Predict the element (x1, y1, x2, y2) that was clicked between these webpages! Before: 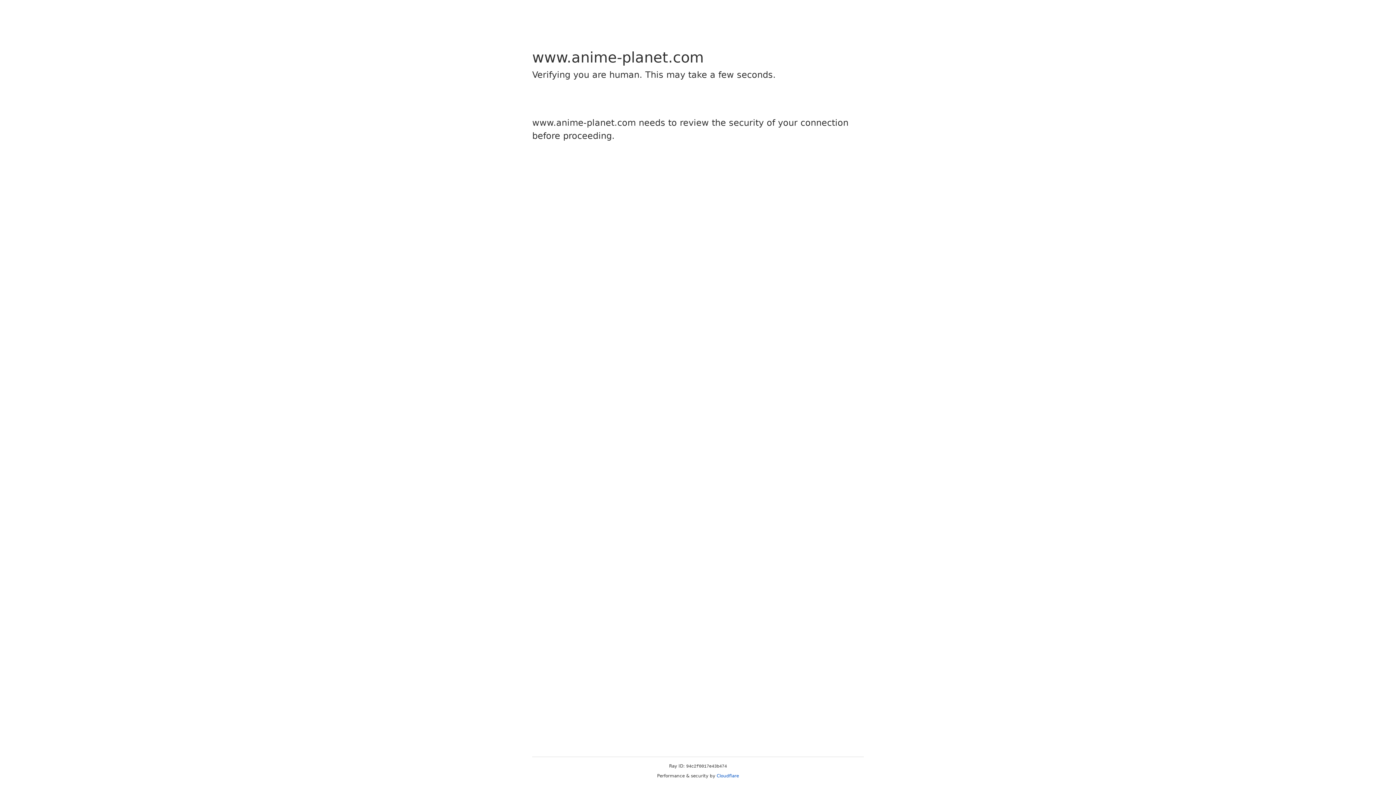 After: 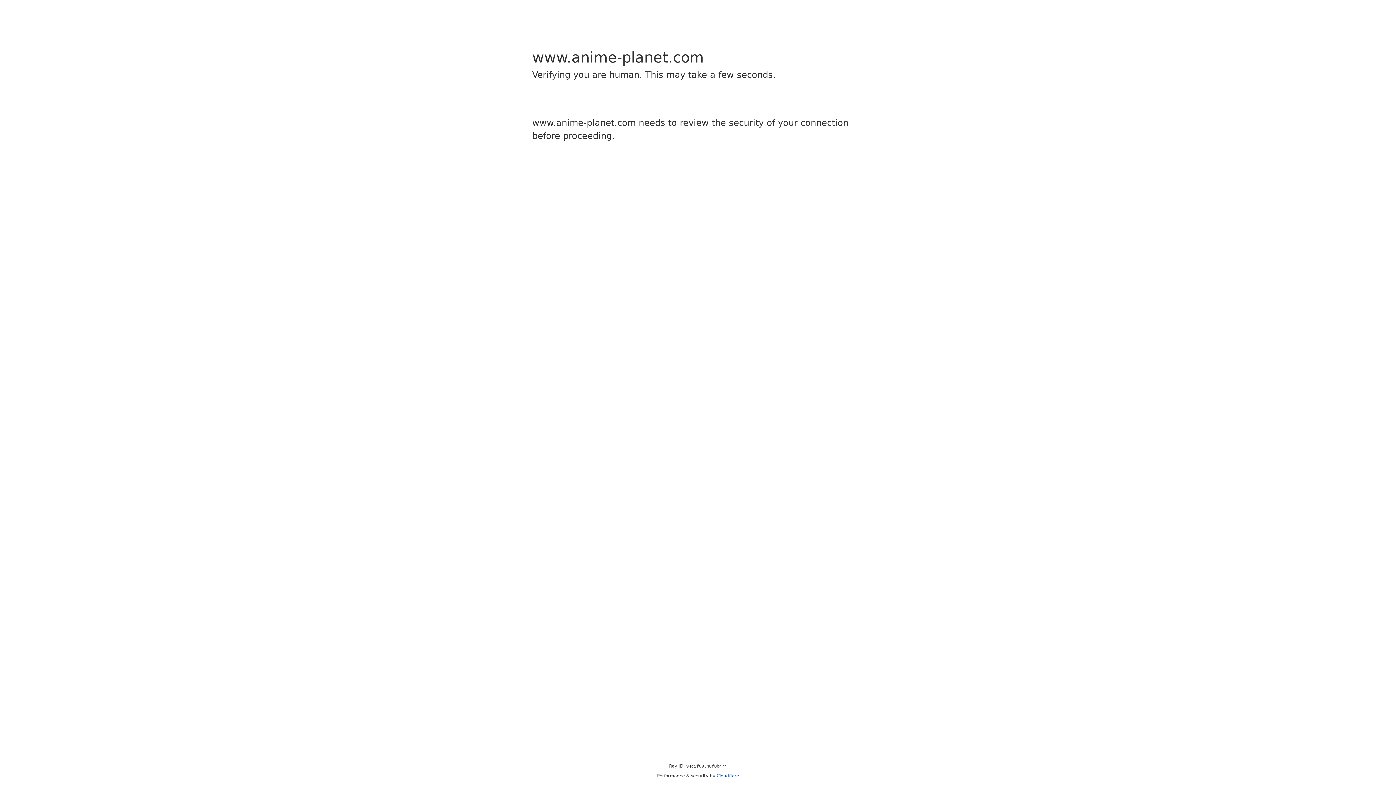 Action: label: Cloudflare bbox: (716, 773, 739, 778)